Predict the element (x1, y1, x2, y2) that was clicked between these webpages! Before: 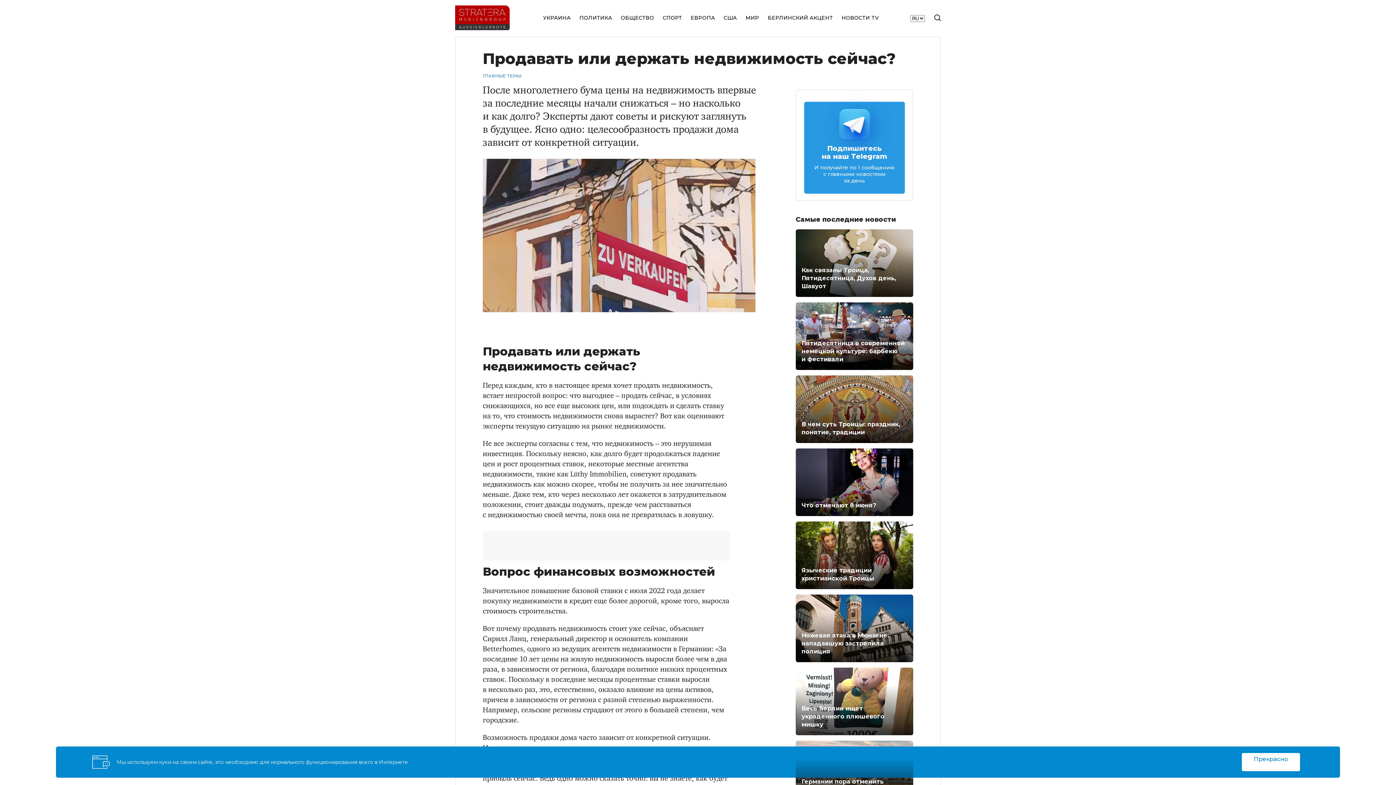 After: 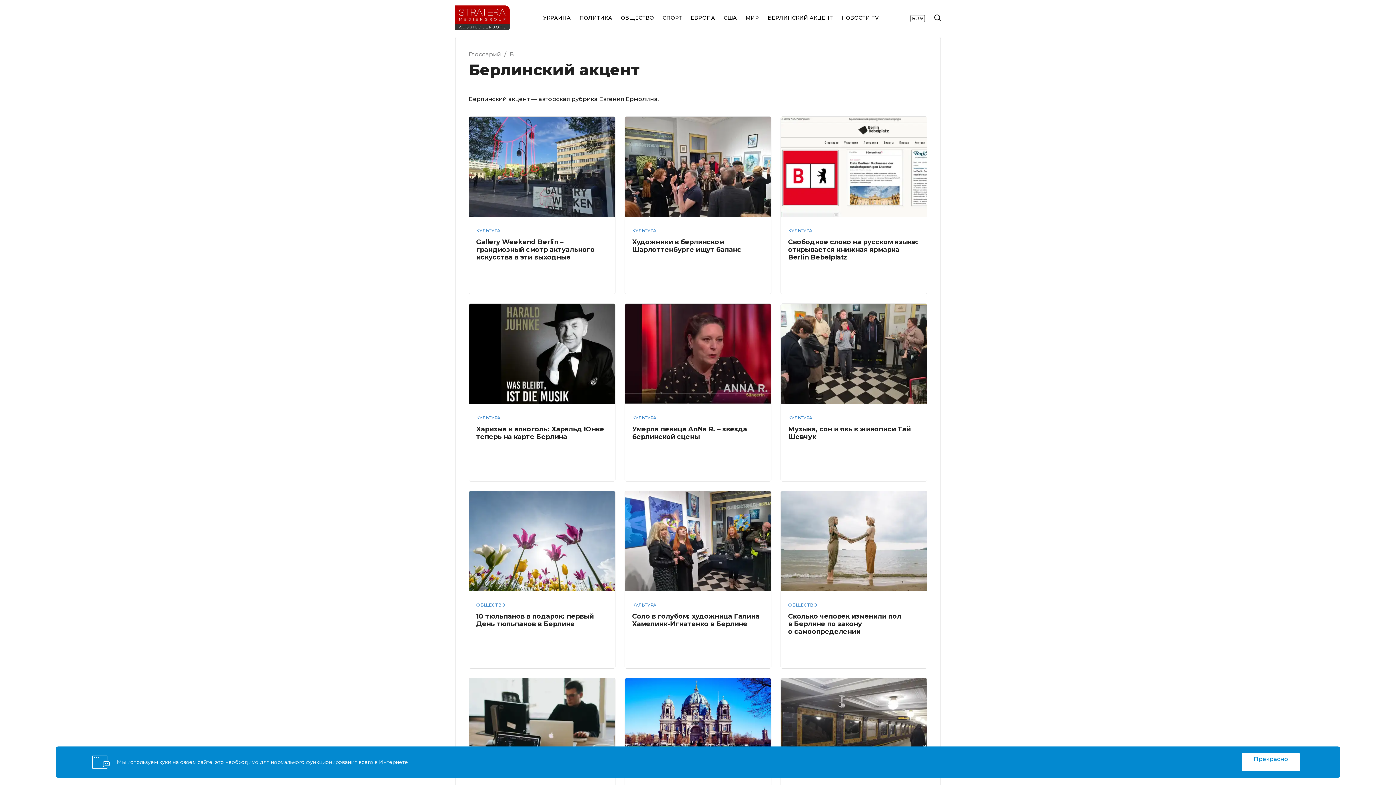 Action: bbox: (768, 9, 833, 26) label: БЕРЛИНСКИЙ АКЦЕНТ